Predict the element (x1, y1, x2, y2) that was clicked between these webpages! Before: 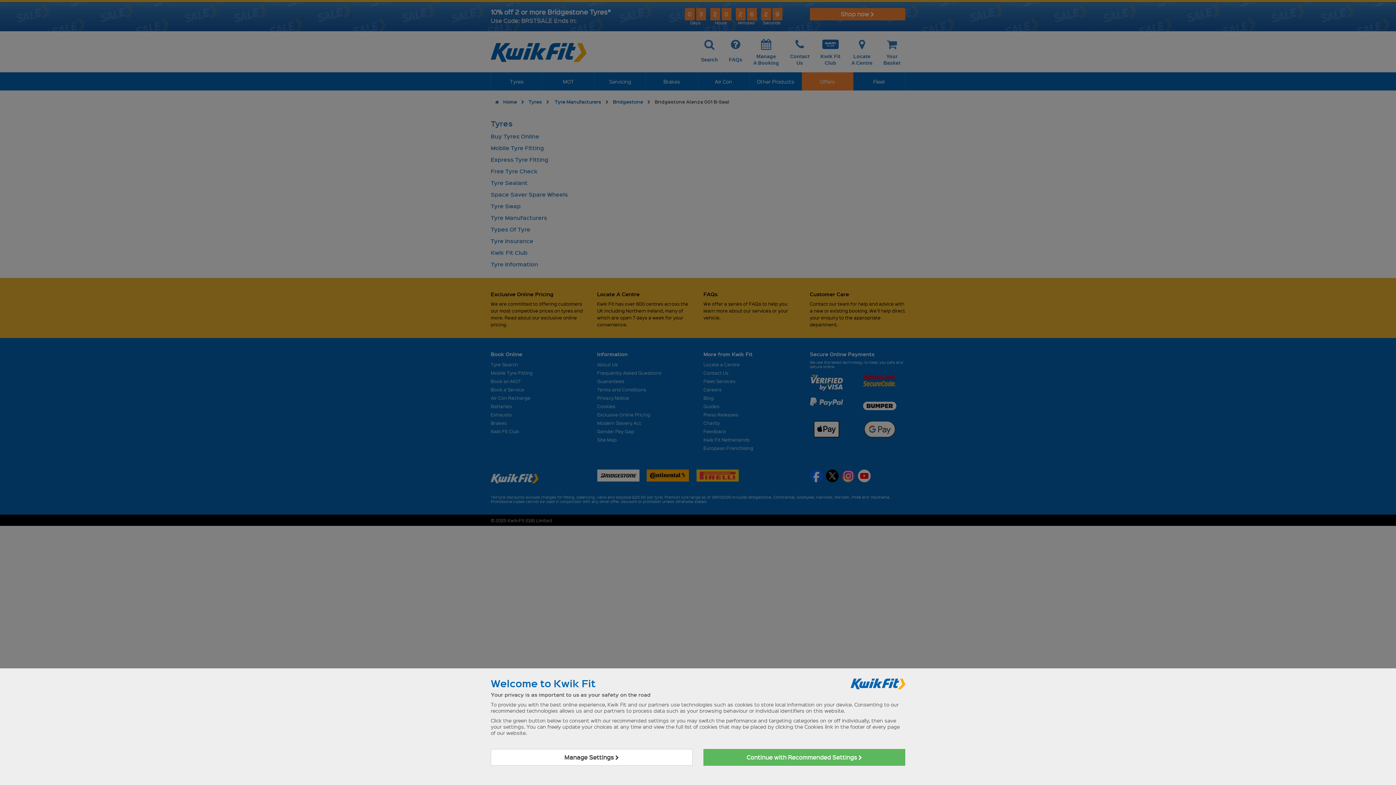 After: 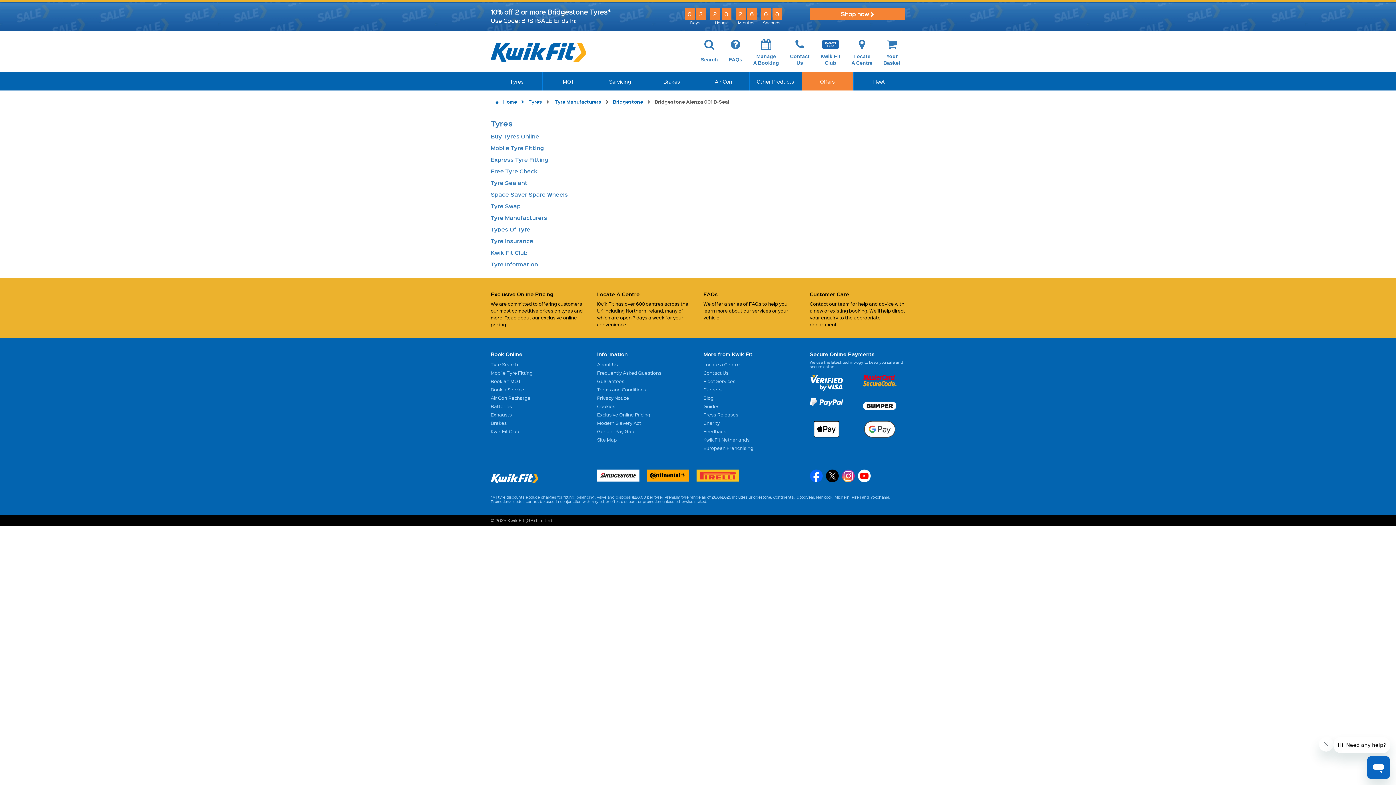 Action: bbox: (703, 749, 905, 766) label: Continue with Recommended Settings 